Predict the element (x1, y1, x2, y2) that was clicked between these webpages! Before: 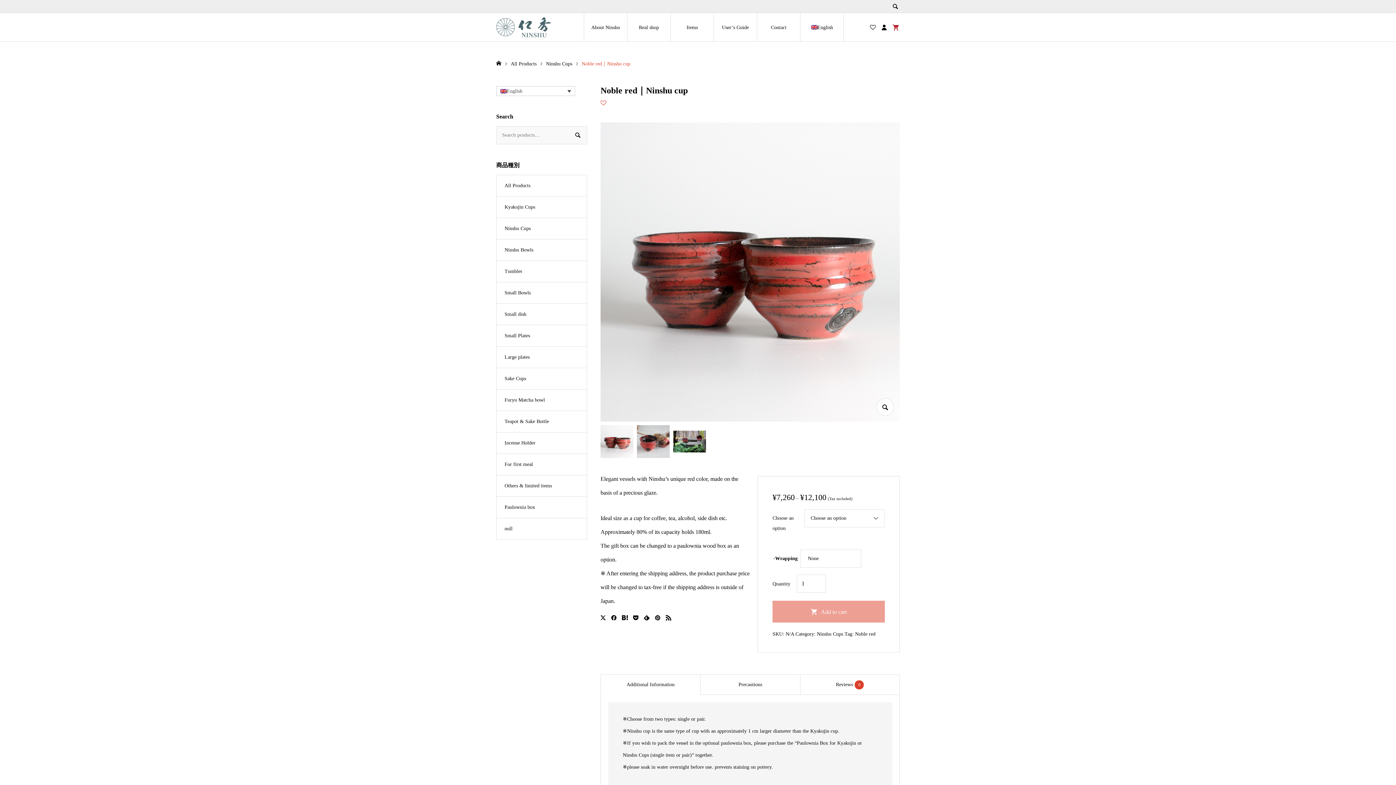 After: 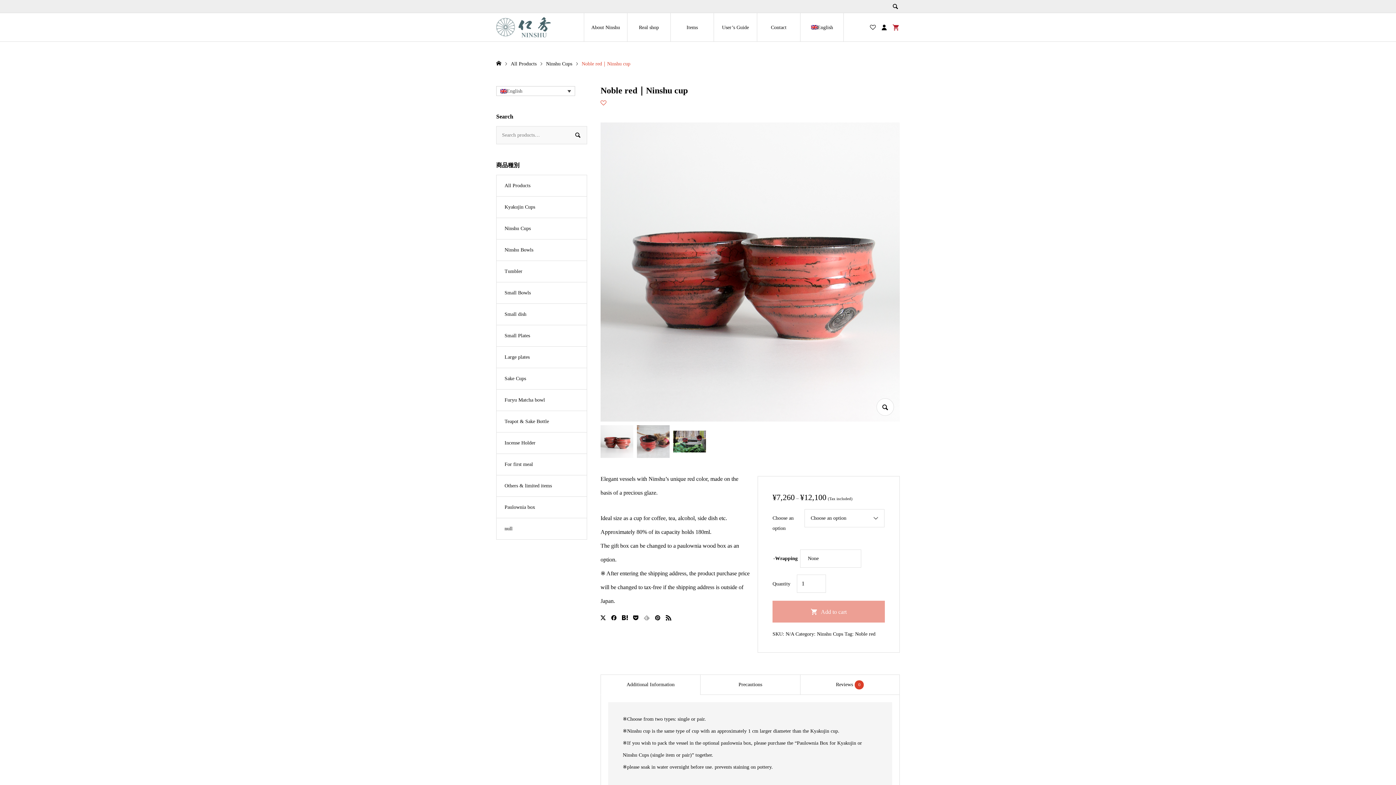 Action: bbox: (644, 615, 649, 620)